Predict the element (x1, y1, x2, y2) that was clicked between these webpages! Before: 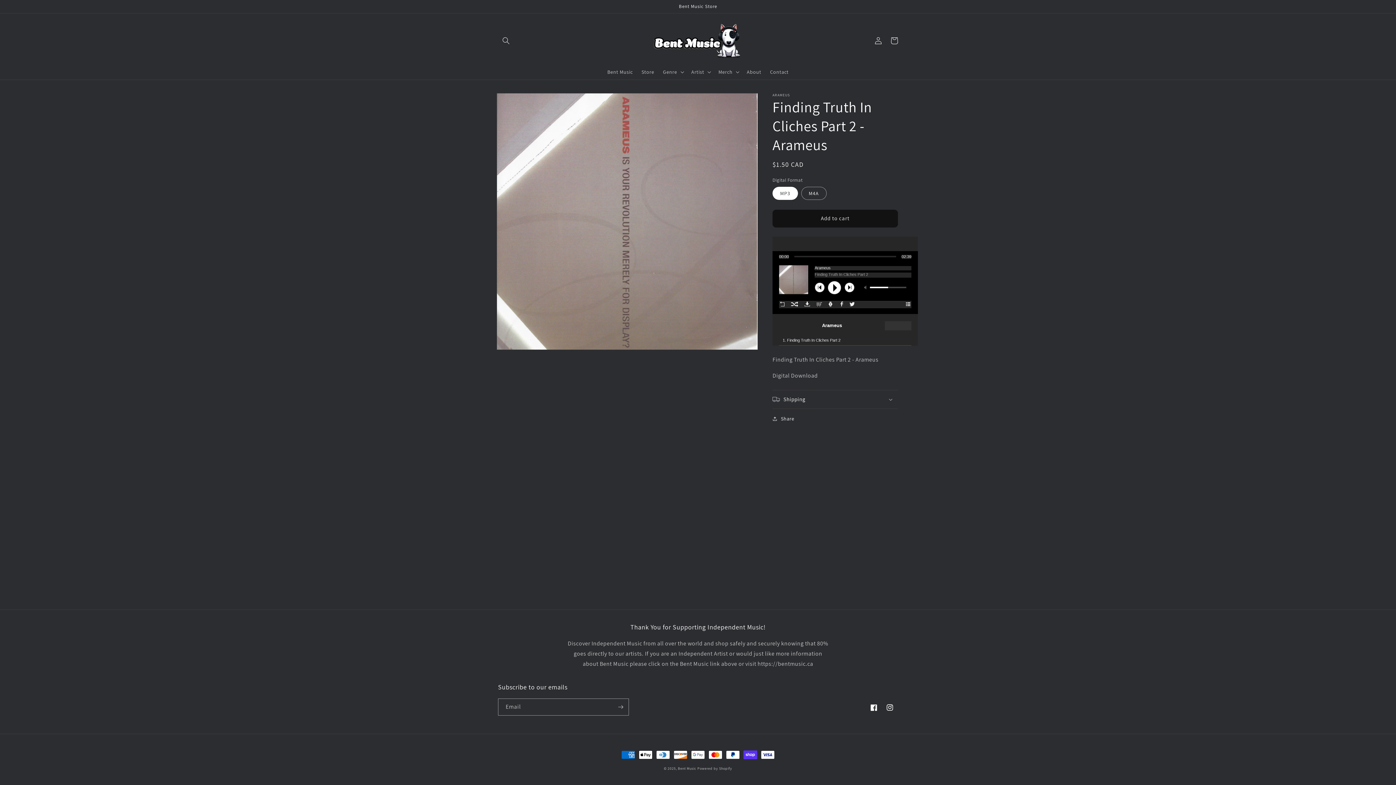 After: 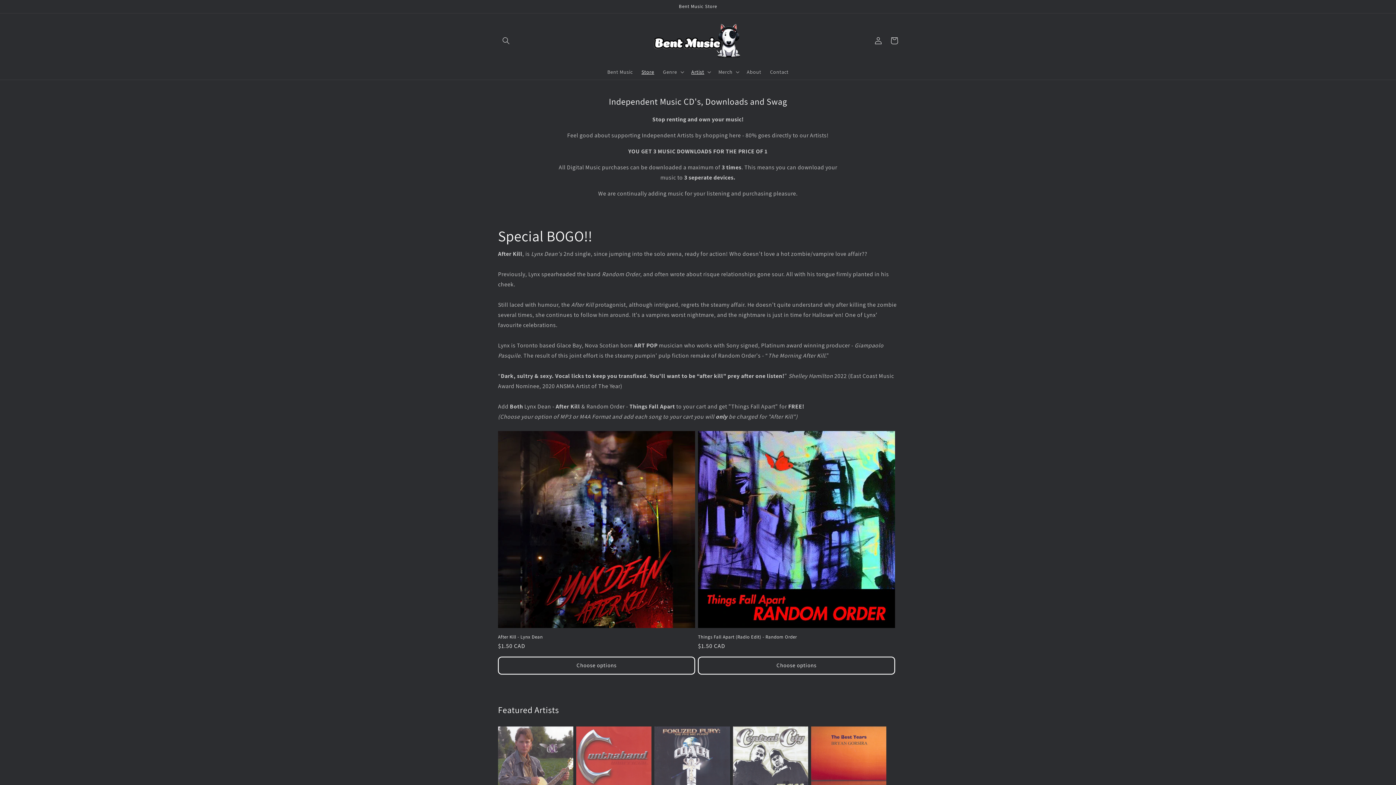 Action: bbox: (650, 20, 746, 60)